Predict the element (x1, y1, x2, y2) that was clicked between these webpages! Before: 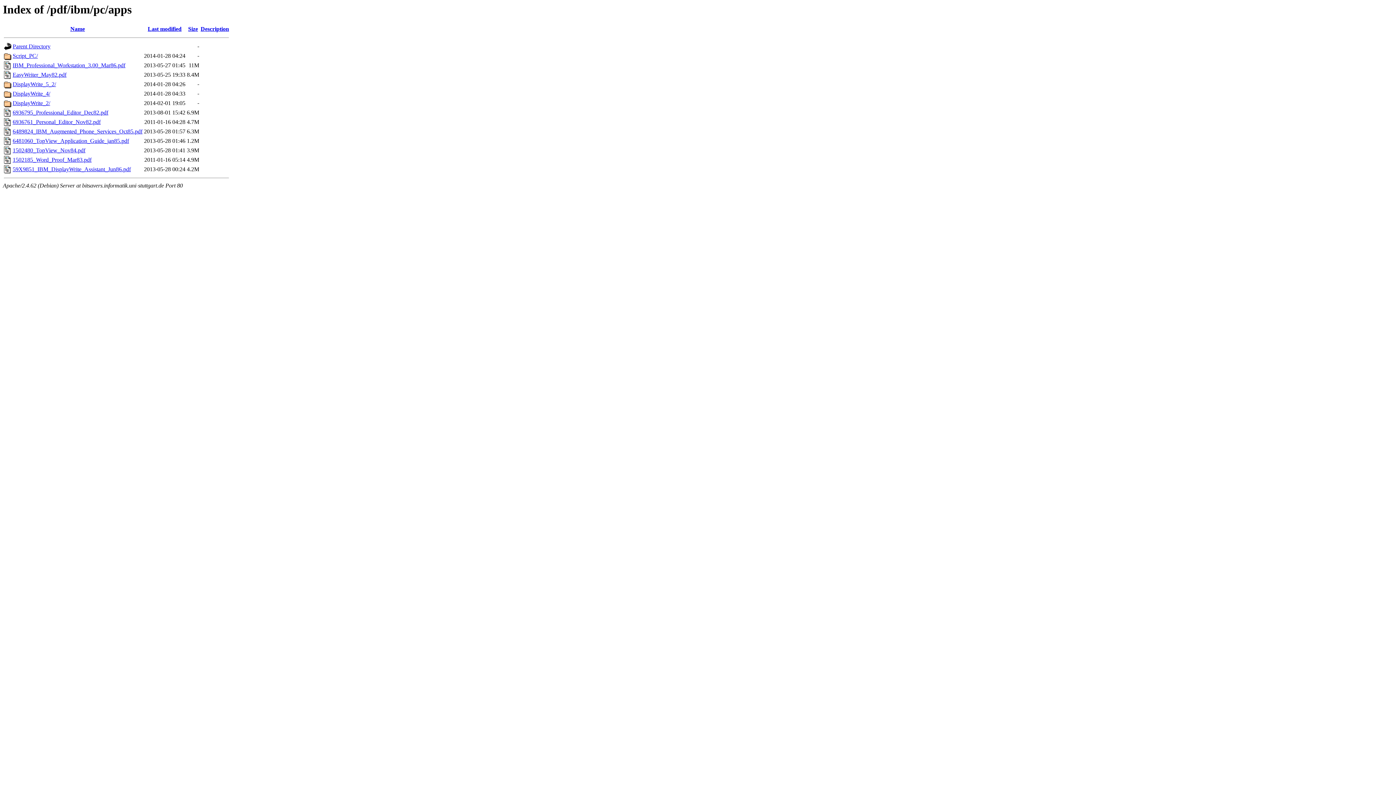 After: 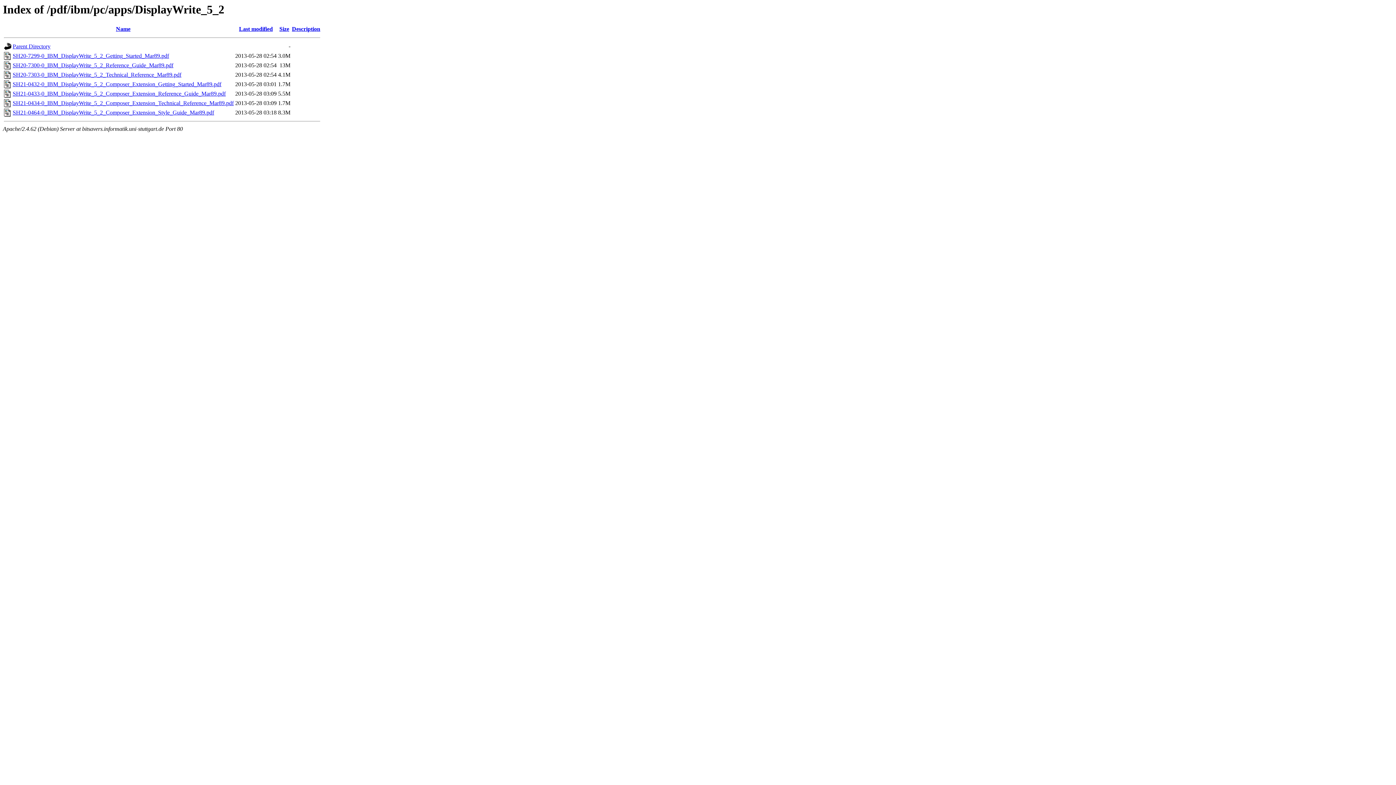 Action: label: DisplayWrite_5_2/ bbox: (12, 81, 56, 87)